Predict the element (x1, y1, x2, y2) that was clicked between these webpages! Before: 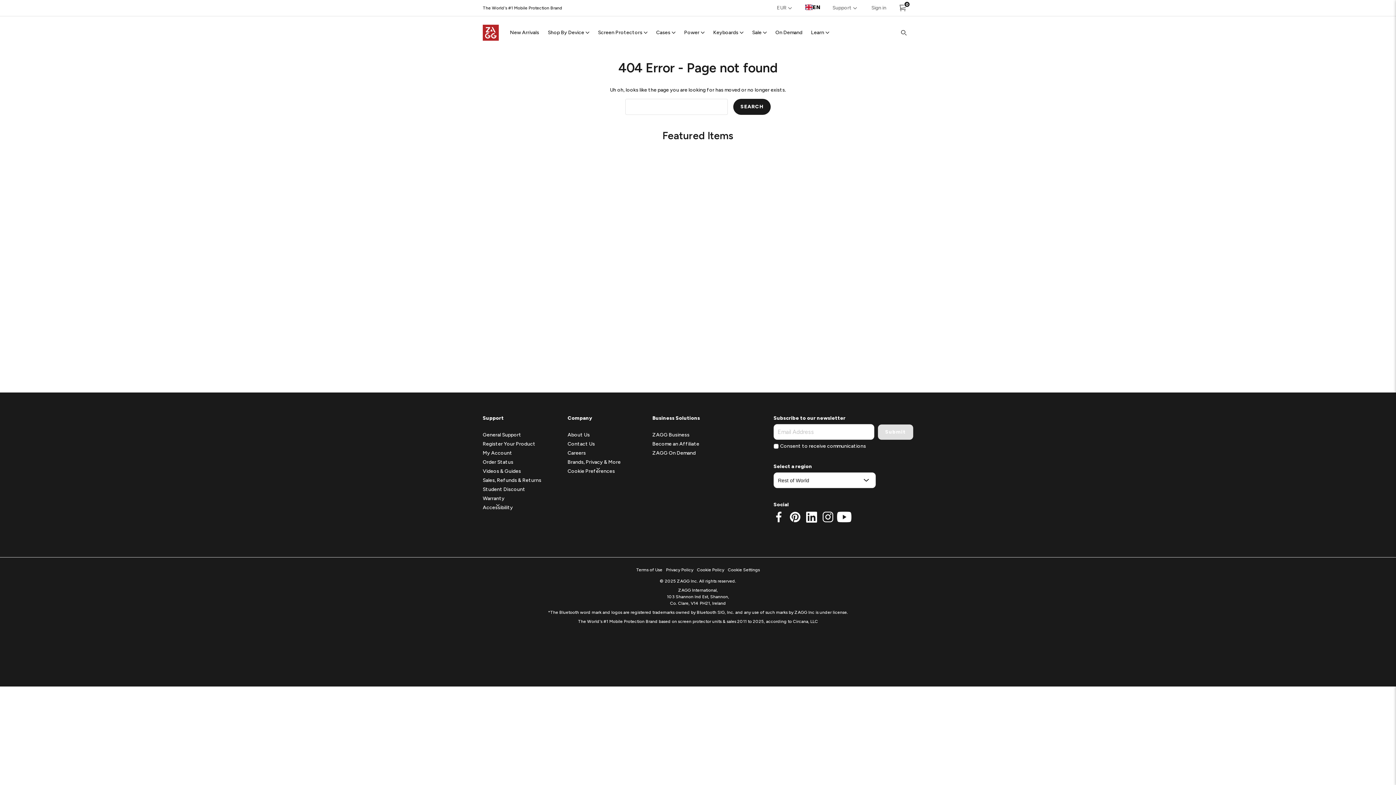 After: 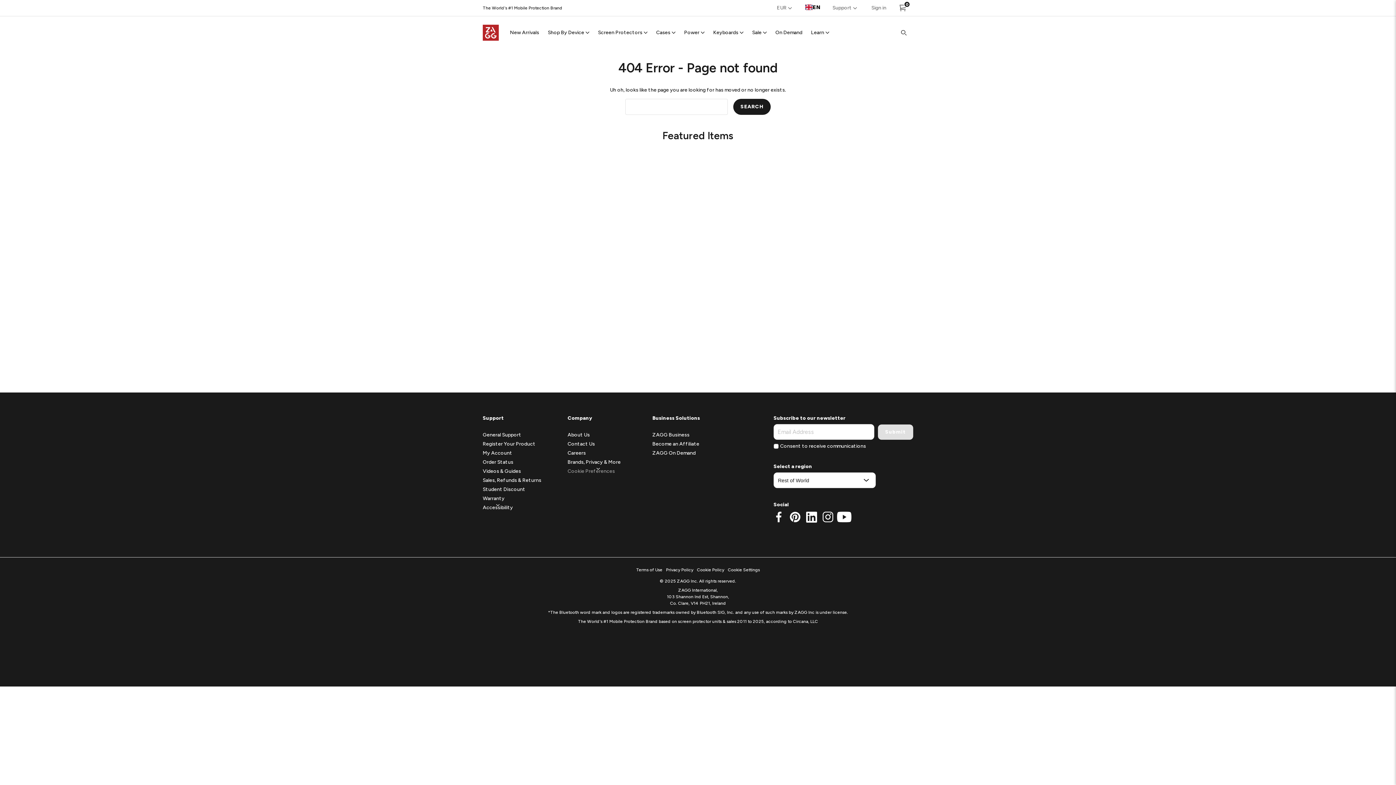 Action: bbox: (567, 468, 615, 474) label: Cookie Preferences